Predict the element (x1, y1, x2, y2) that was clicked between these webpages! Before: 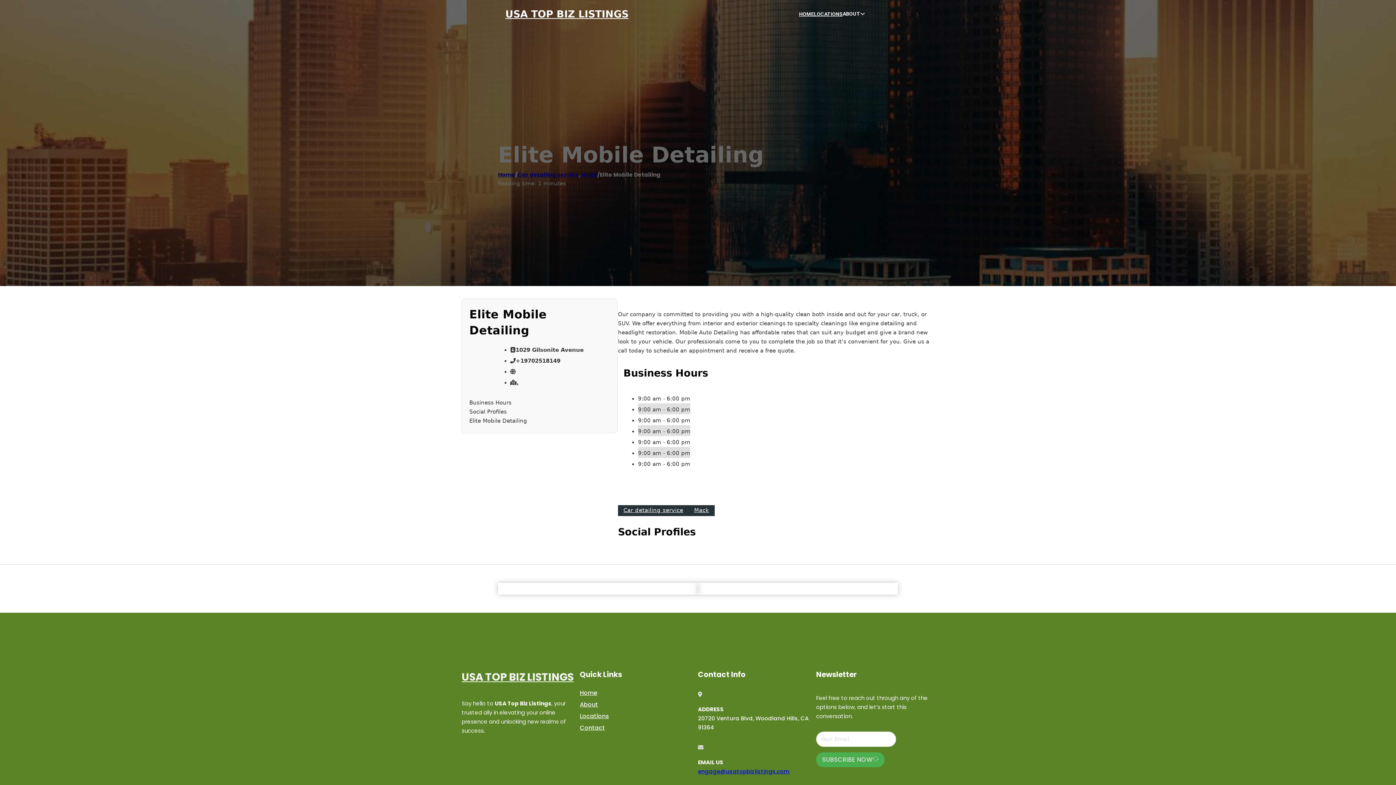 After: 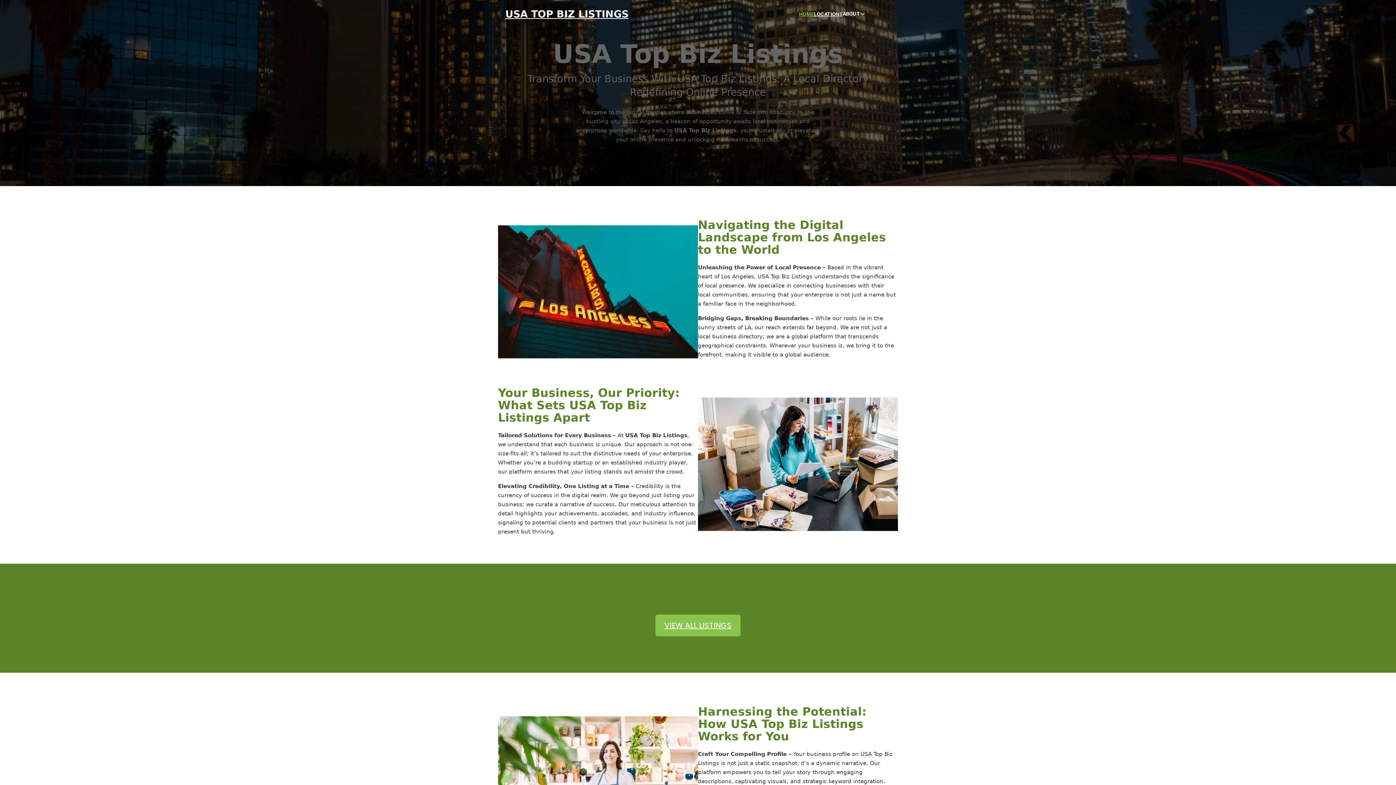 Action: label: USA TOP BIZ LISTINGS bbox: (505, 8, 628, 19)